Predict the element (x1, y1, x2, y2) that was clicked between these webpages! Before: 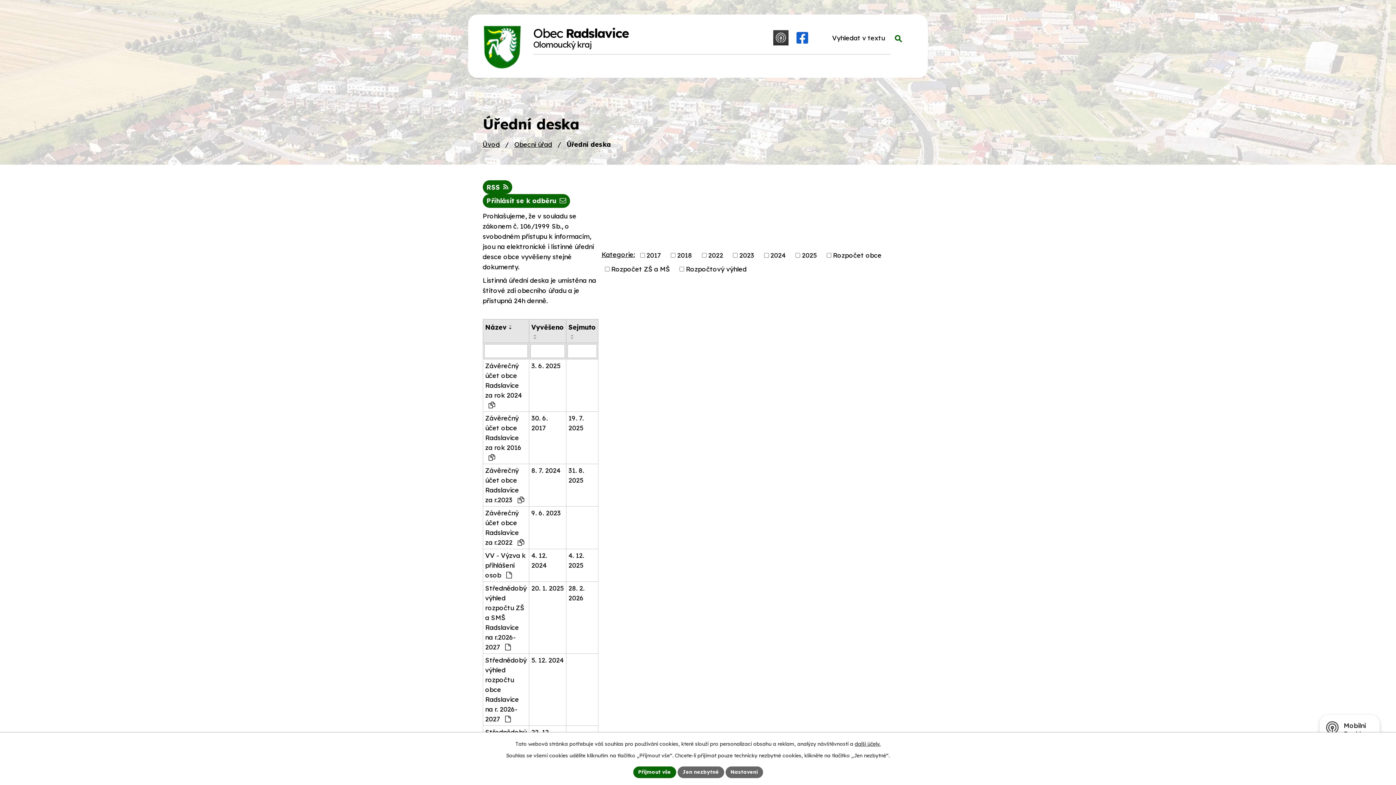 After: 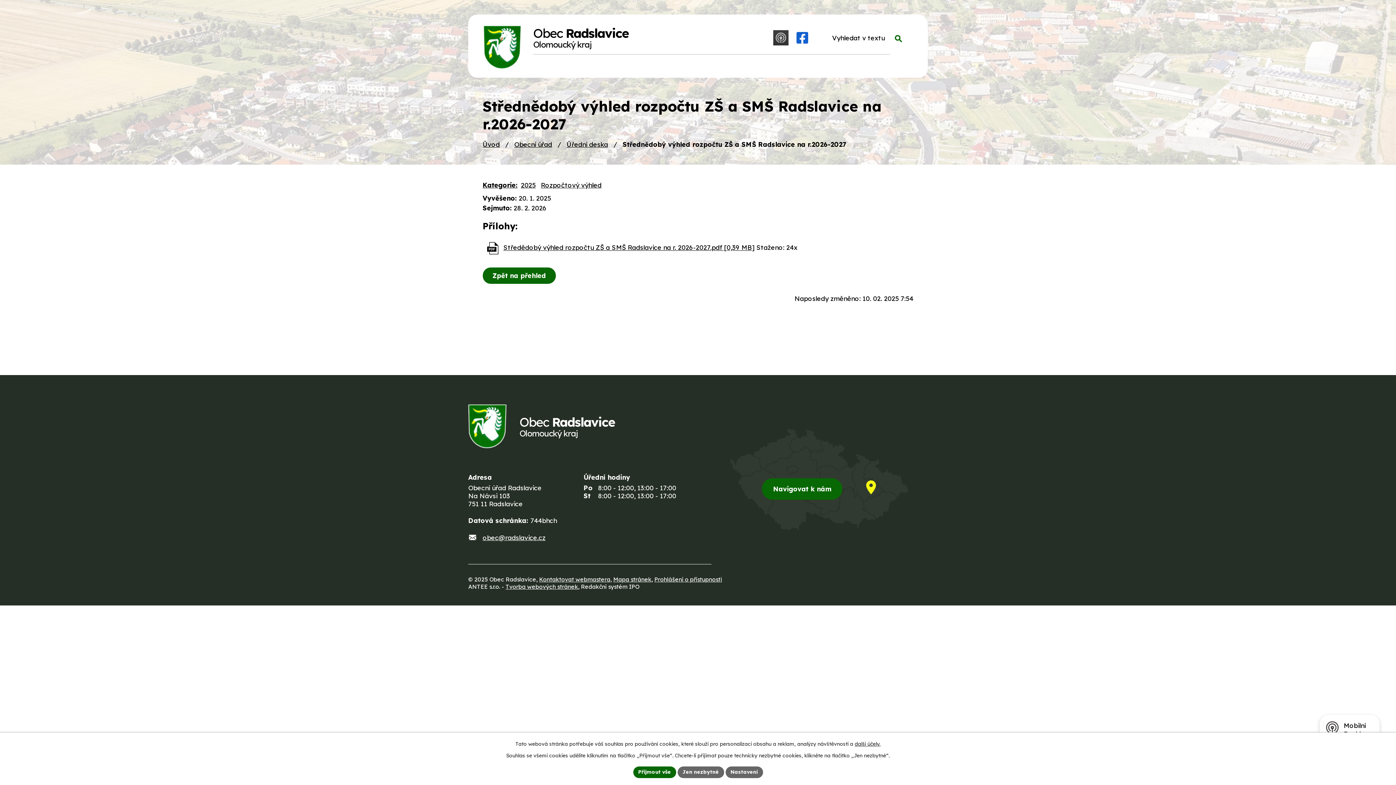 Action: bbox: (568, 583, 595, 603) label: 28. 2. 2026